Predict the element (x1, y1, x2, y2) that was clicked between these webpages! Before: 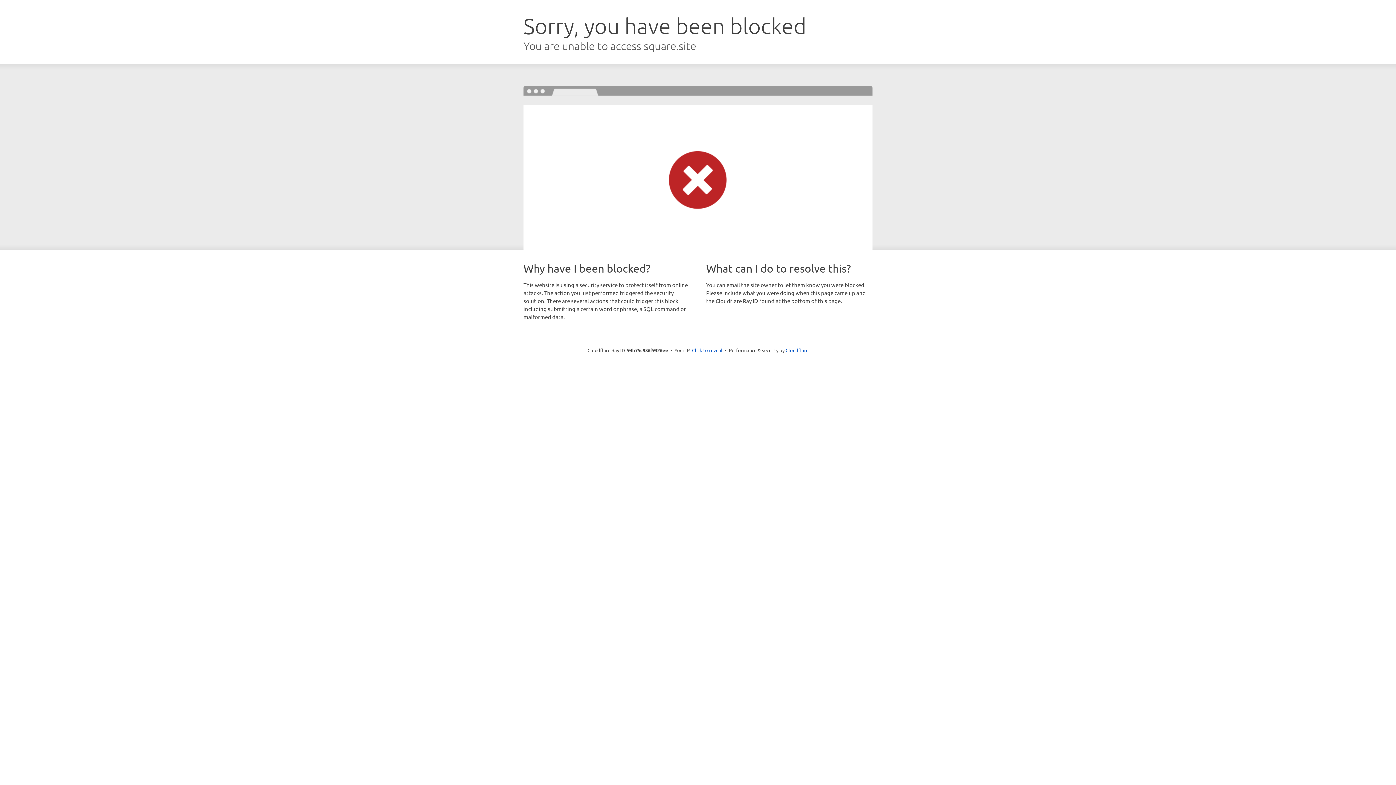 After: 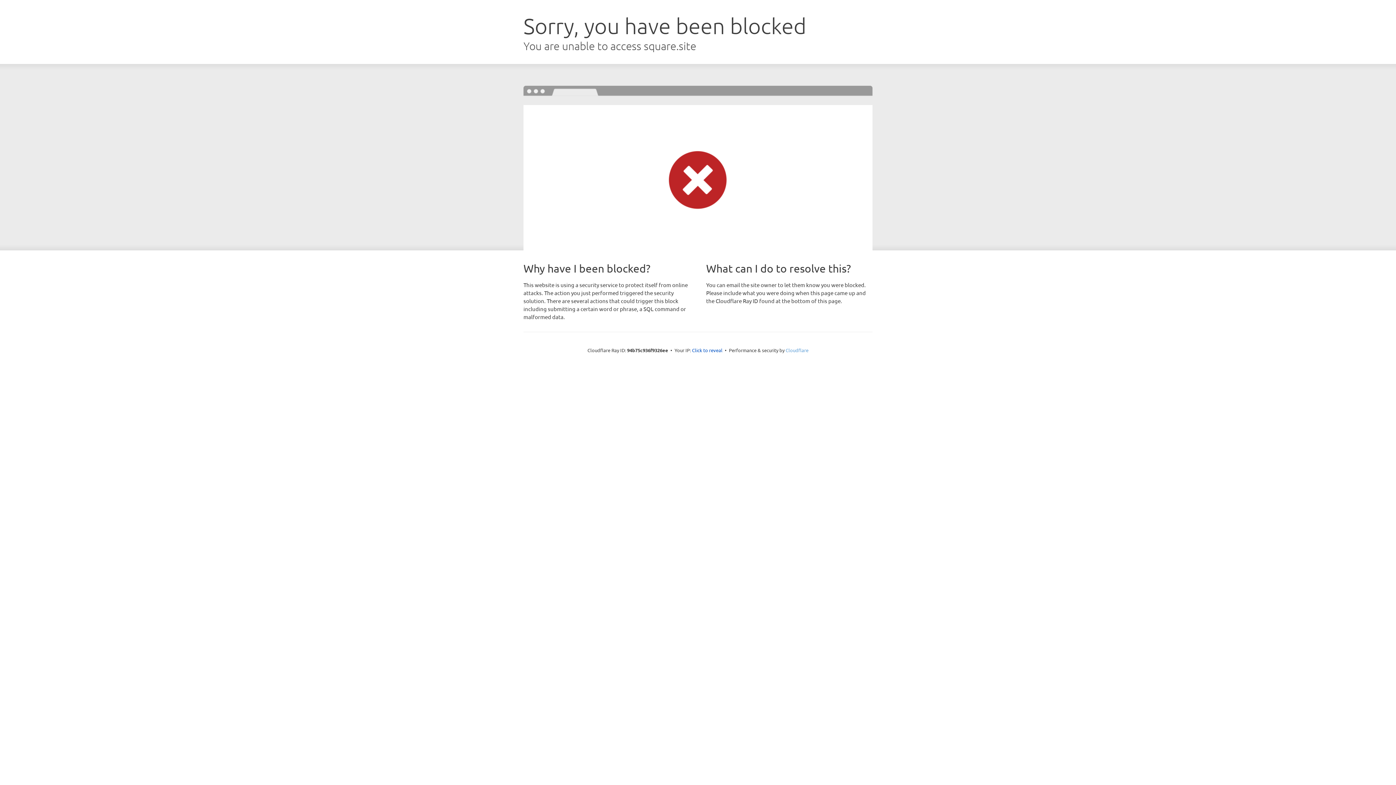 Action: bbox: (785, 347, 808, 353) label: Cloudflare